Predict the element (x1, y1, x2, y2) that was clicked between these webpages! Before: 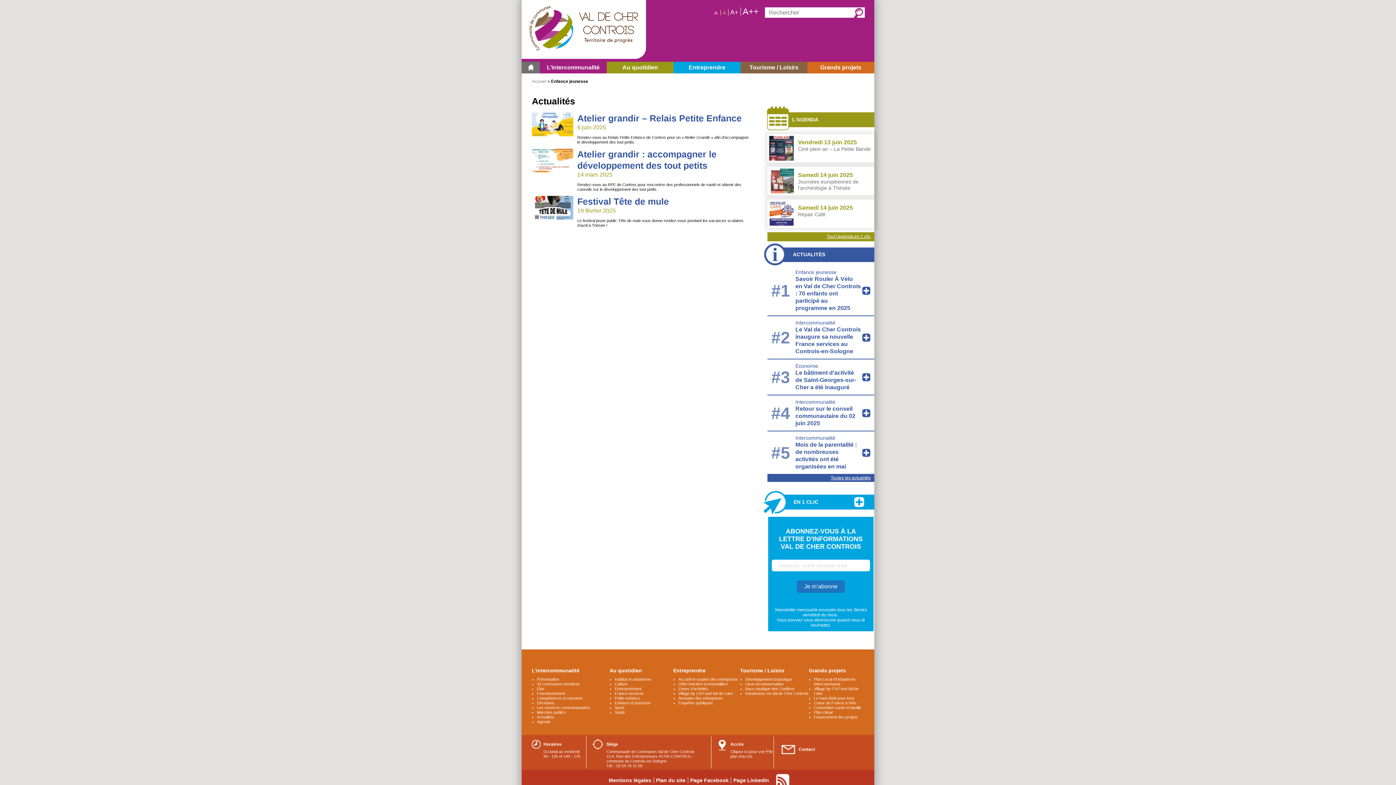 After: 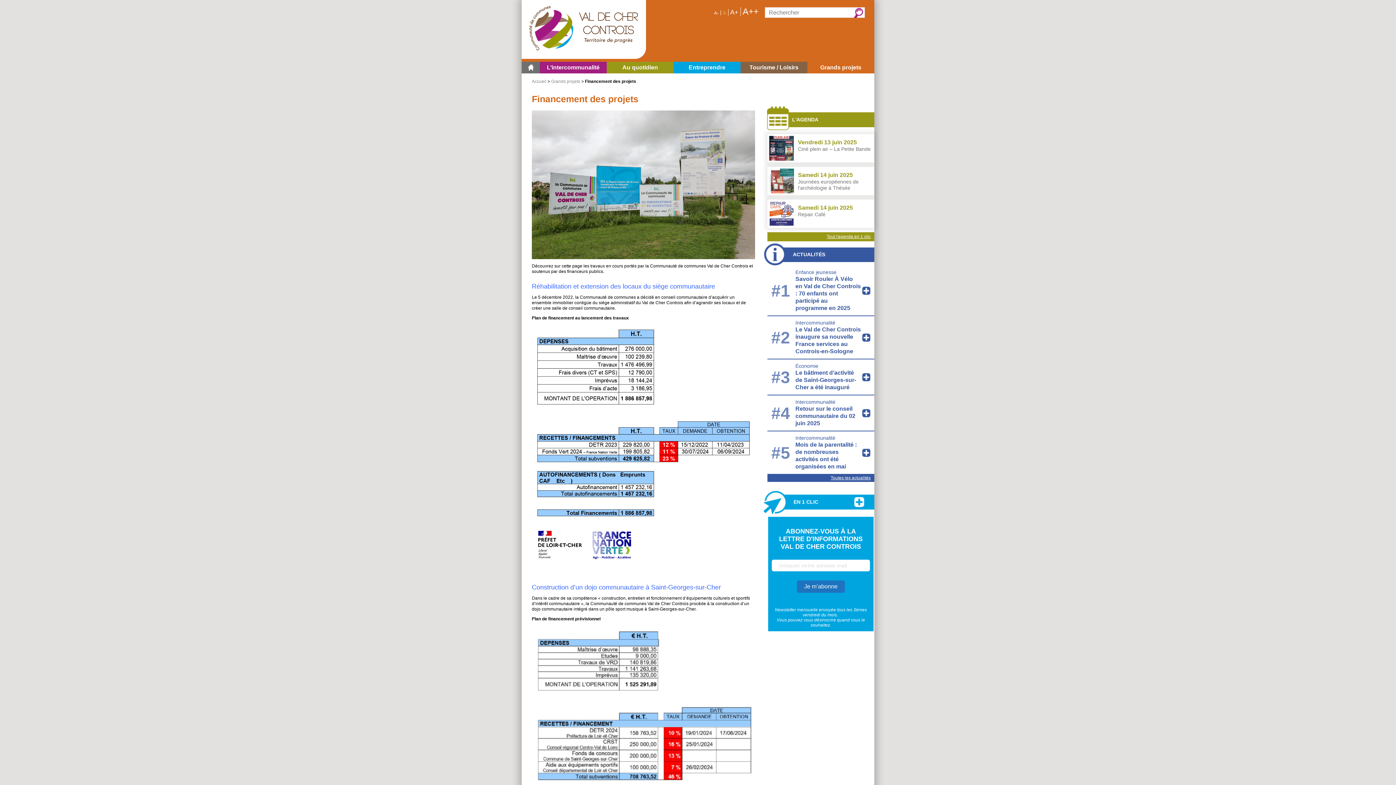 Action: bbox: (814, 715, 857, 719) label: Financement des projets